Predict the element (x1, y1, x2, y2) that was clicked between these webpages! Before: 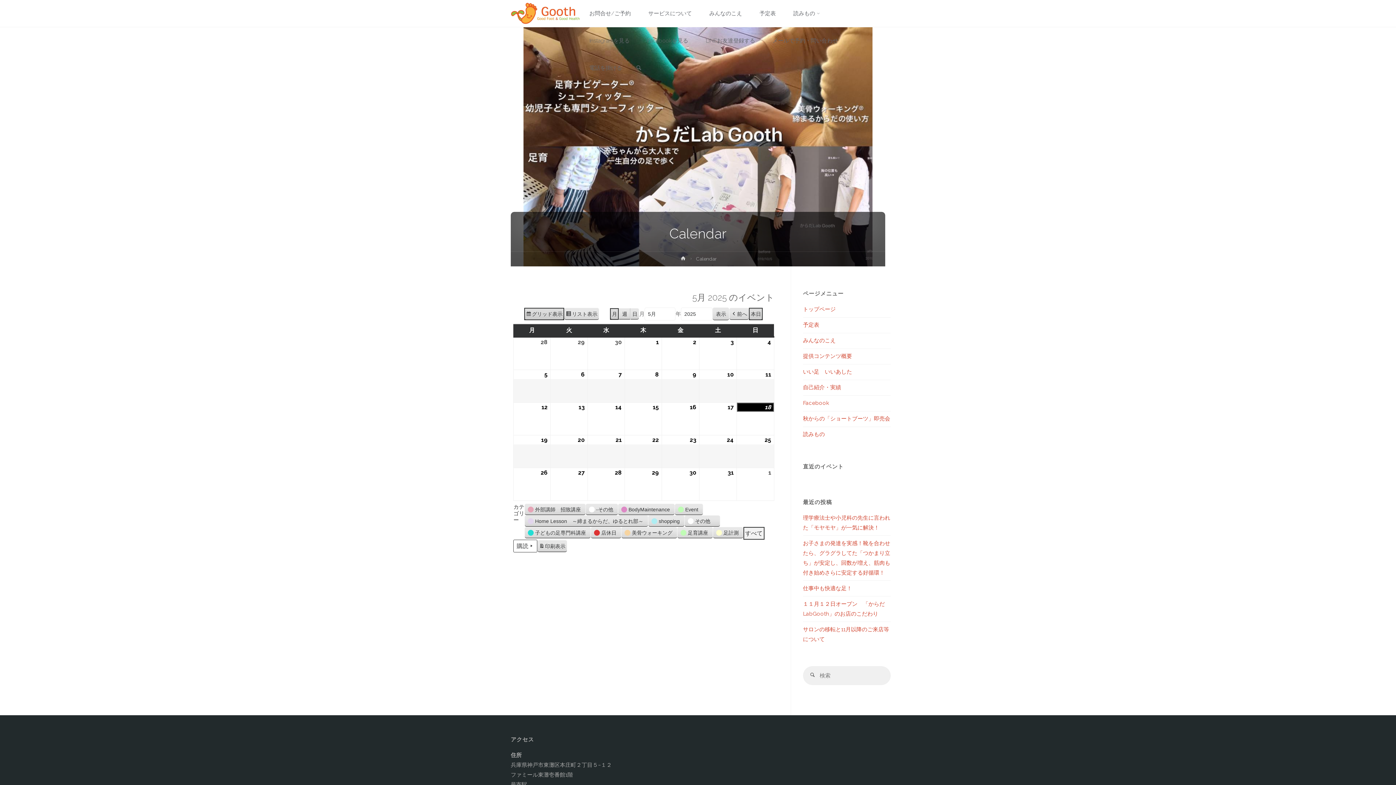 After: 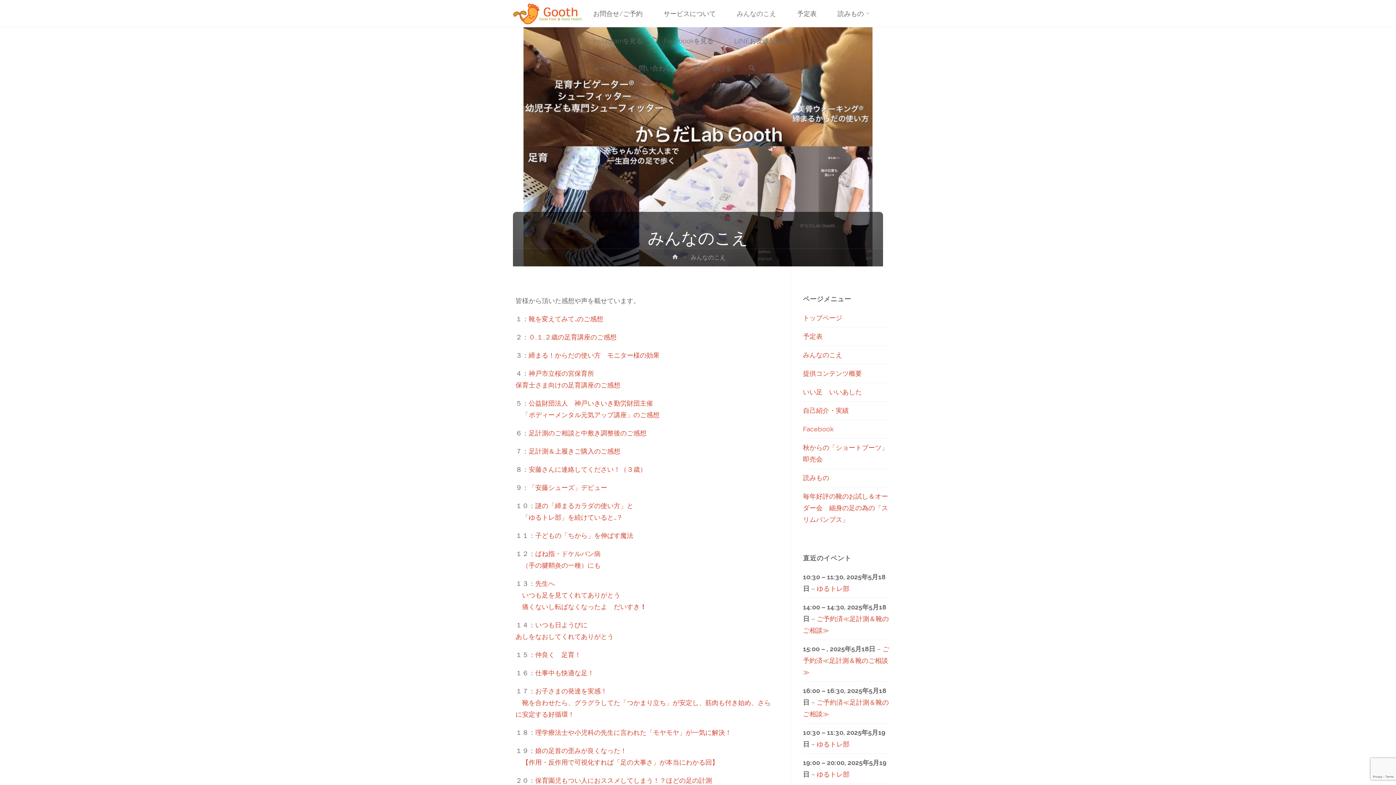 Action: label: みんなのこえ bbox: (803, 337, 835, 344)